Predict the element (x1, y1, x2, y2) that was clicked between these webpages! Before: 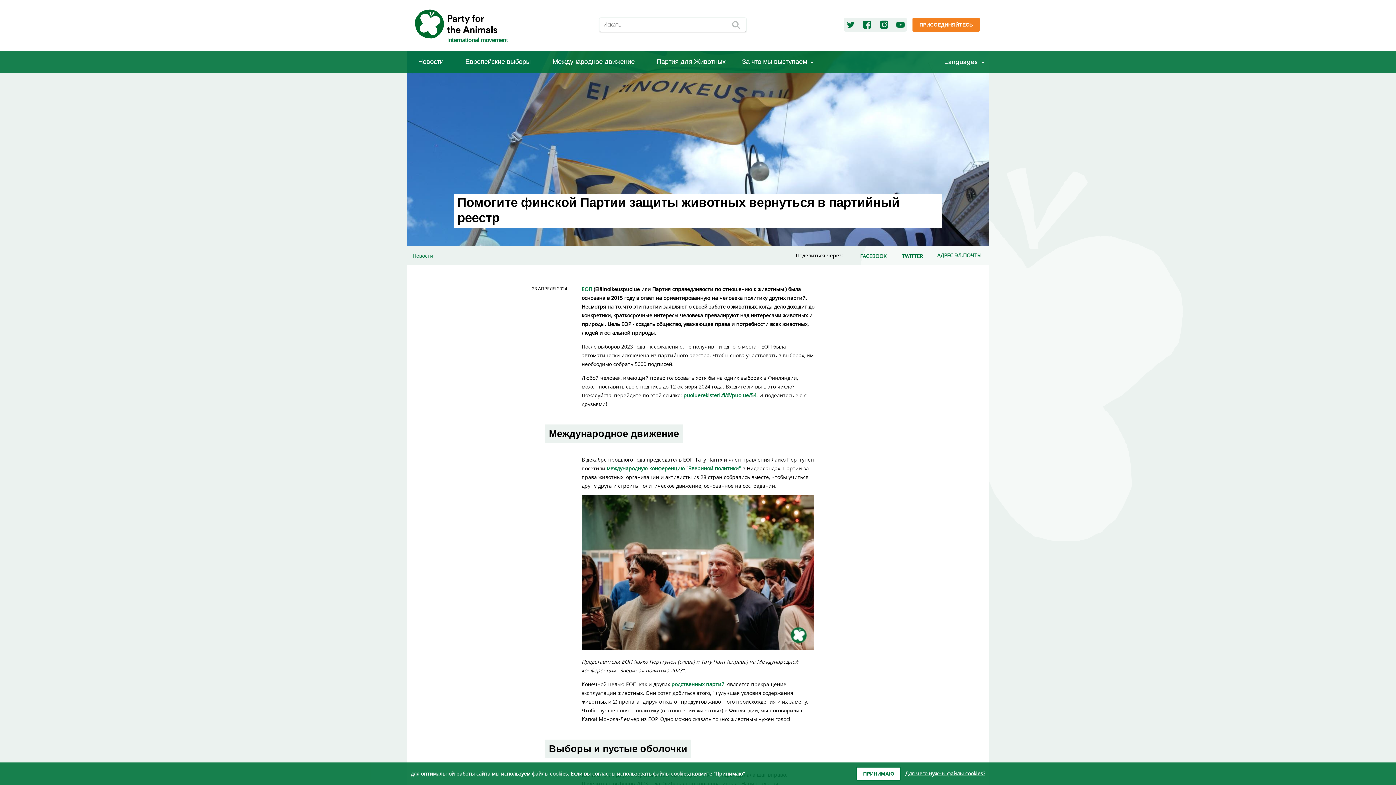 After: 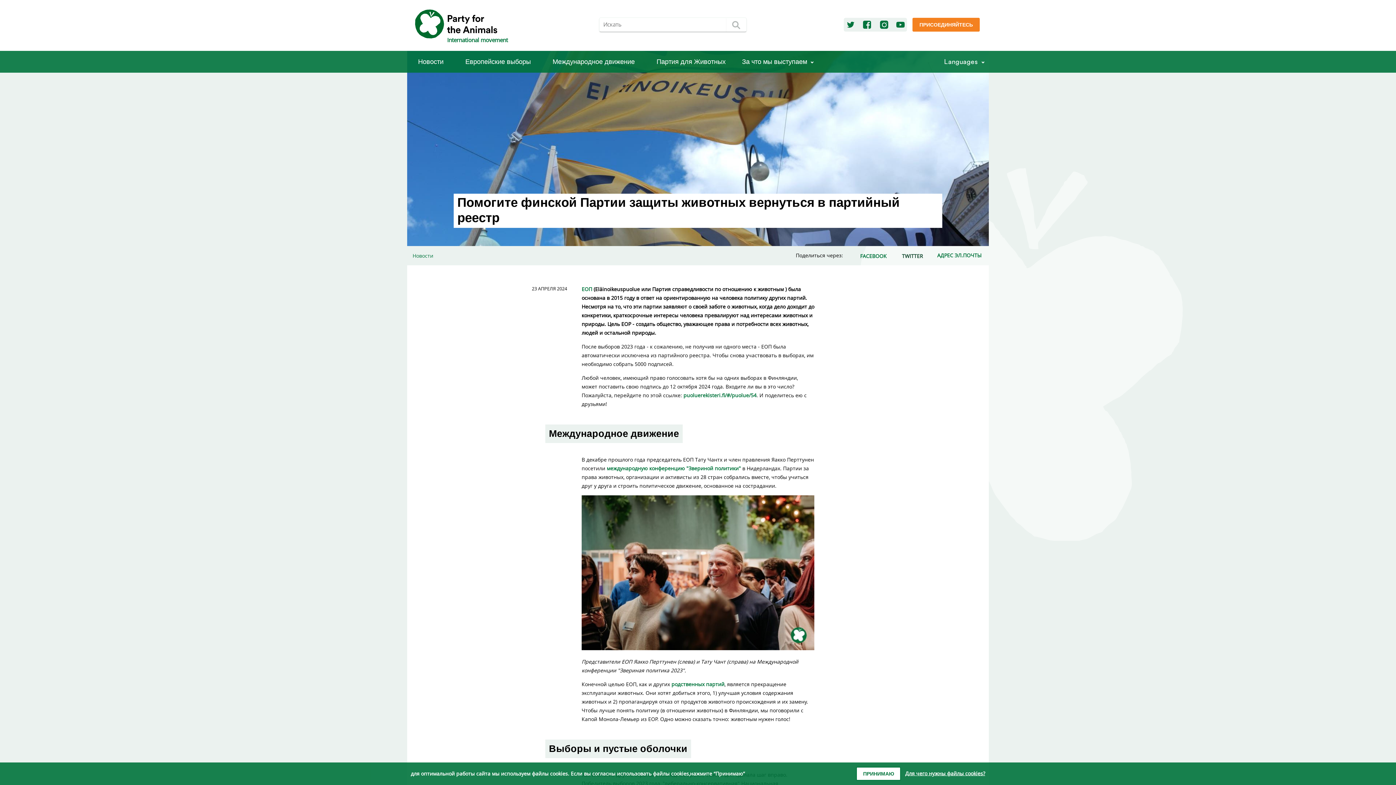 Action: label:  TWITTER bbox: (888, 246, 925, 265)